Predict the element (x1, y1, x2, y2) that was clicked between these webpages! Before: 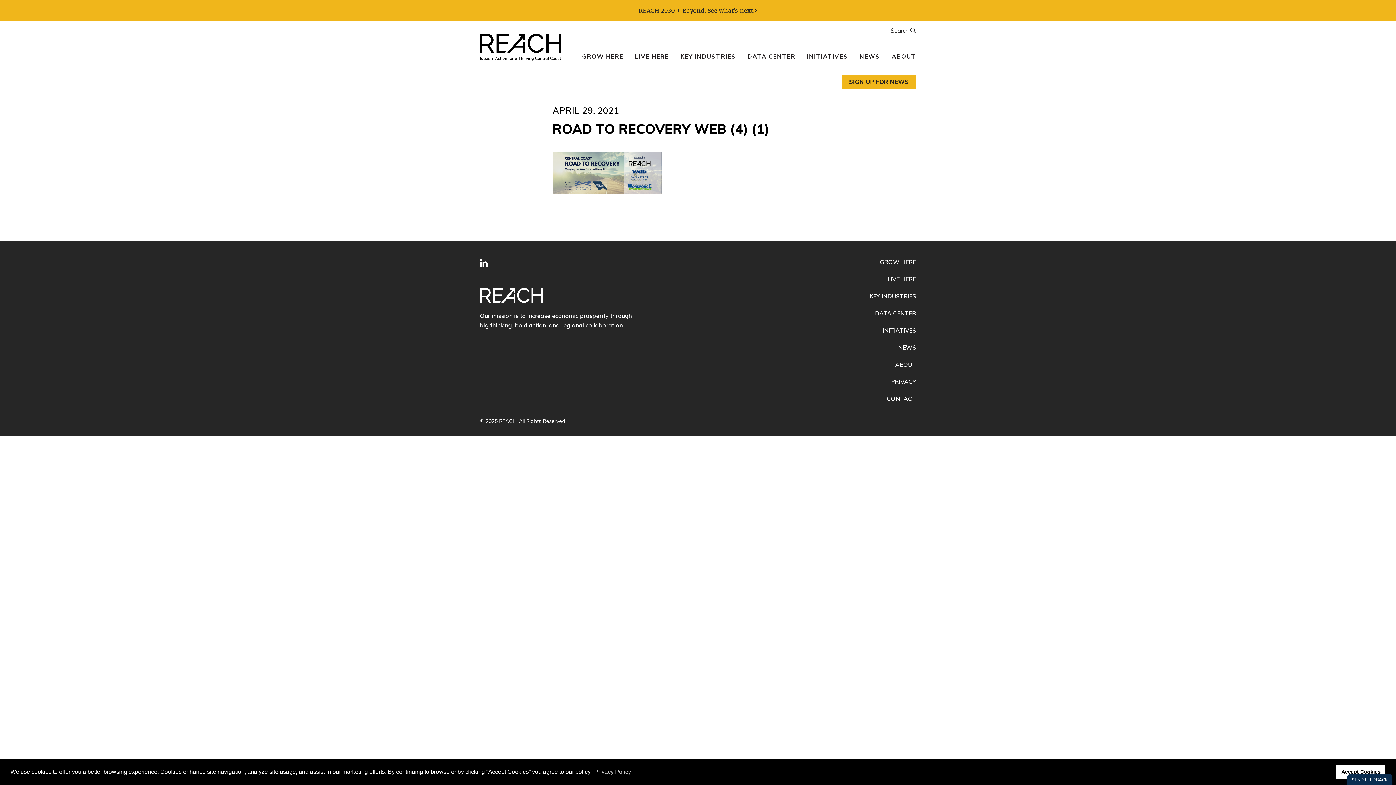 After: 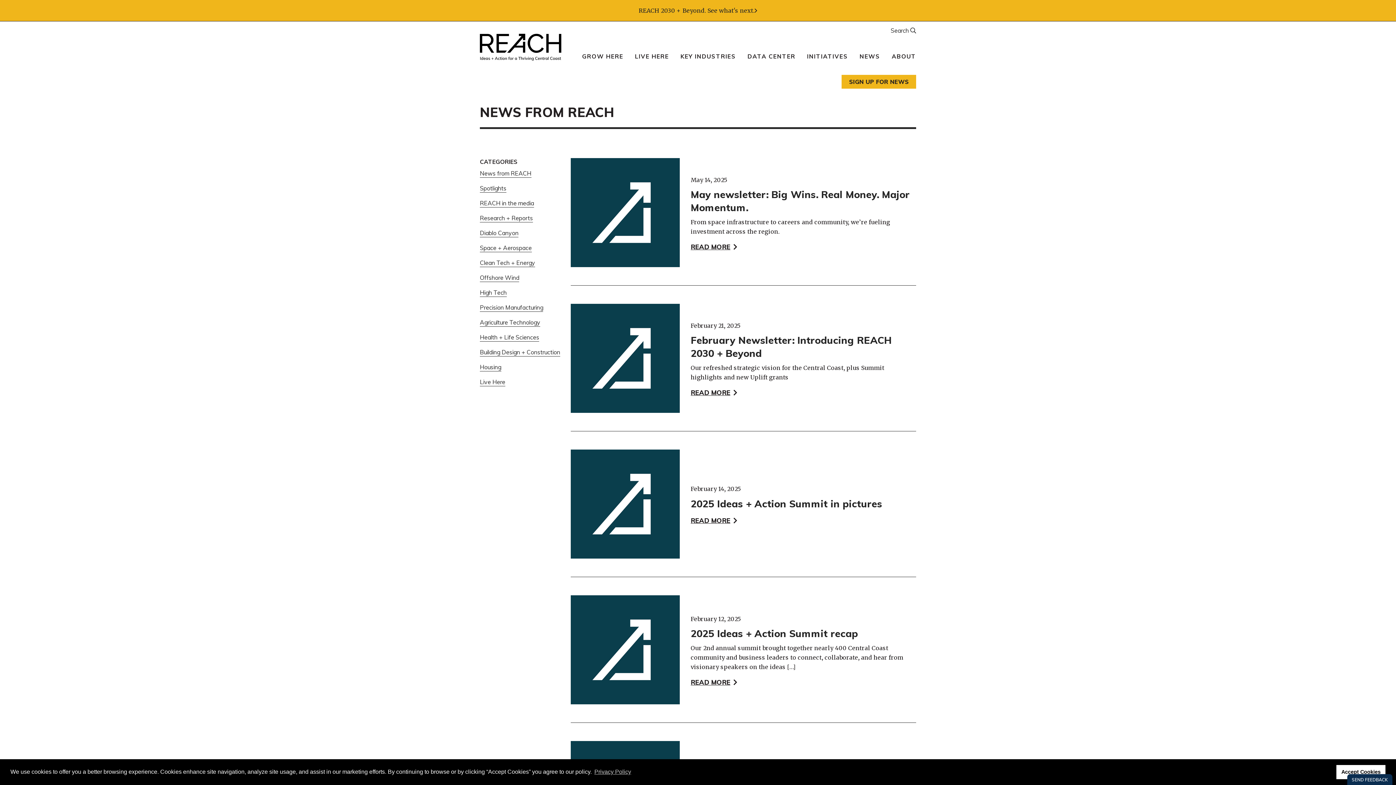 Action: bbox: (854, 47, 885, 65) label: NEWS